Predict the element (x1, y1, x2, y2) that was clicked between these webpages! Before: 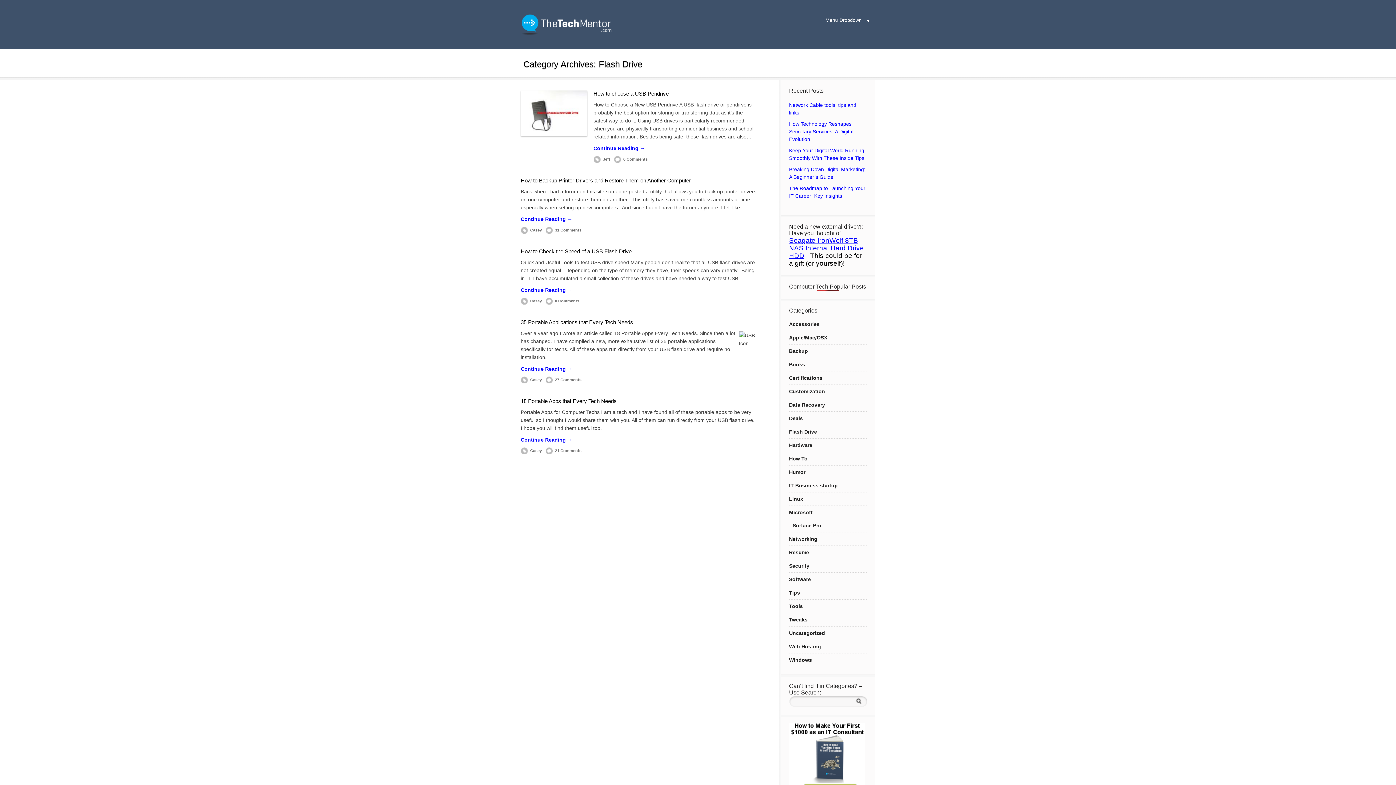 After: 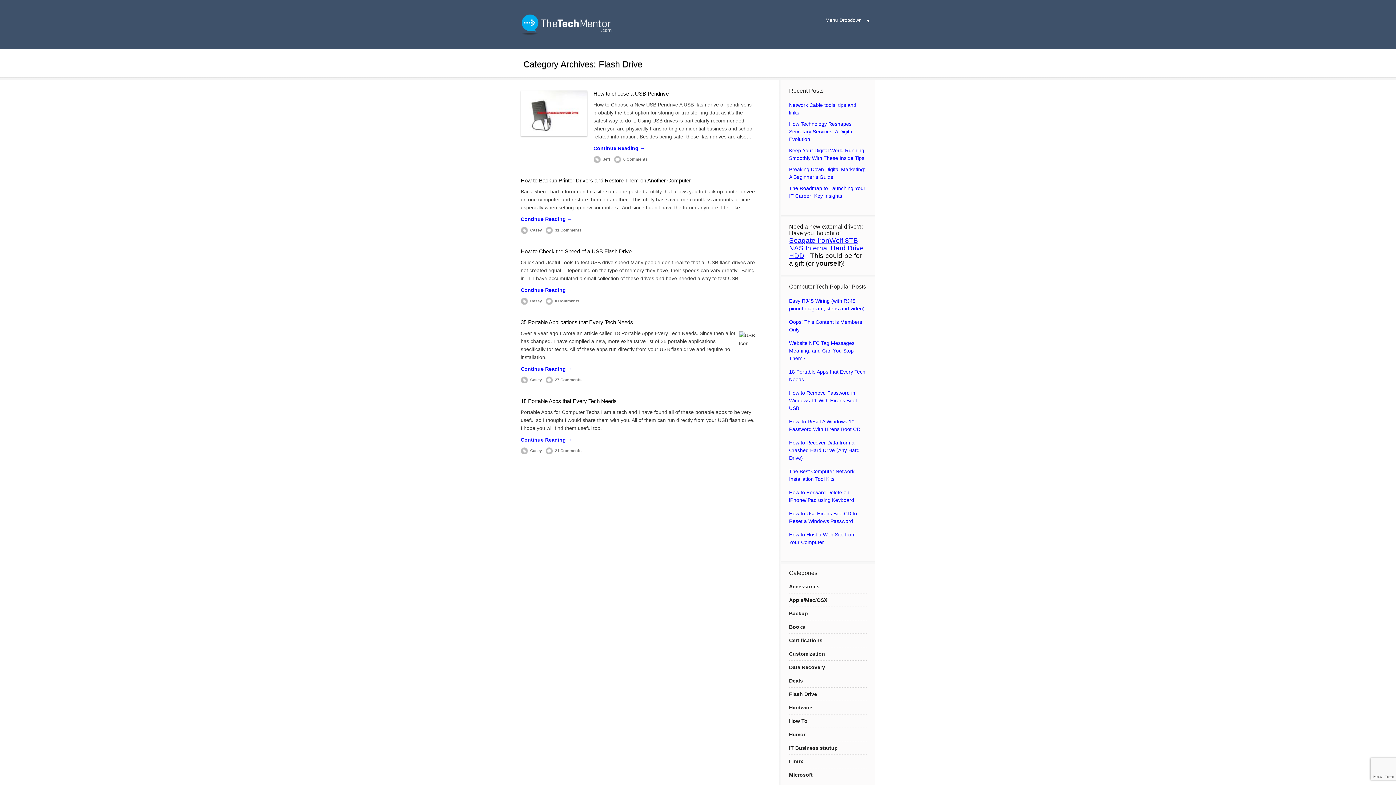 Action: label: Flash Drive bbox: (789, 429, 817, 434)